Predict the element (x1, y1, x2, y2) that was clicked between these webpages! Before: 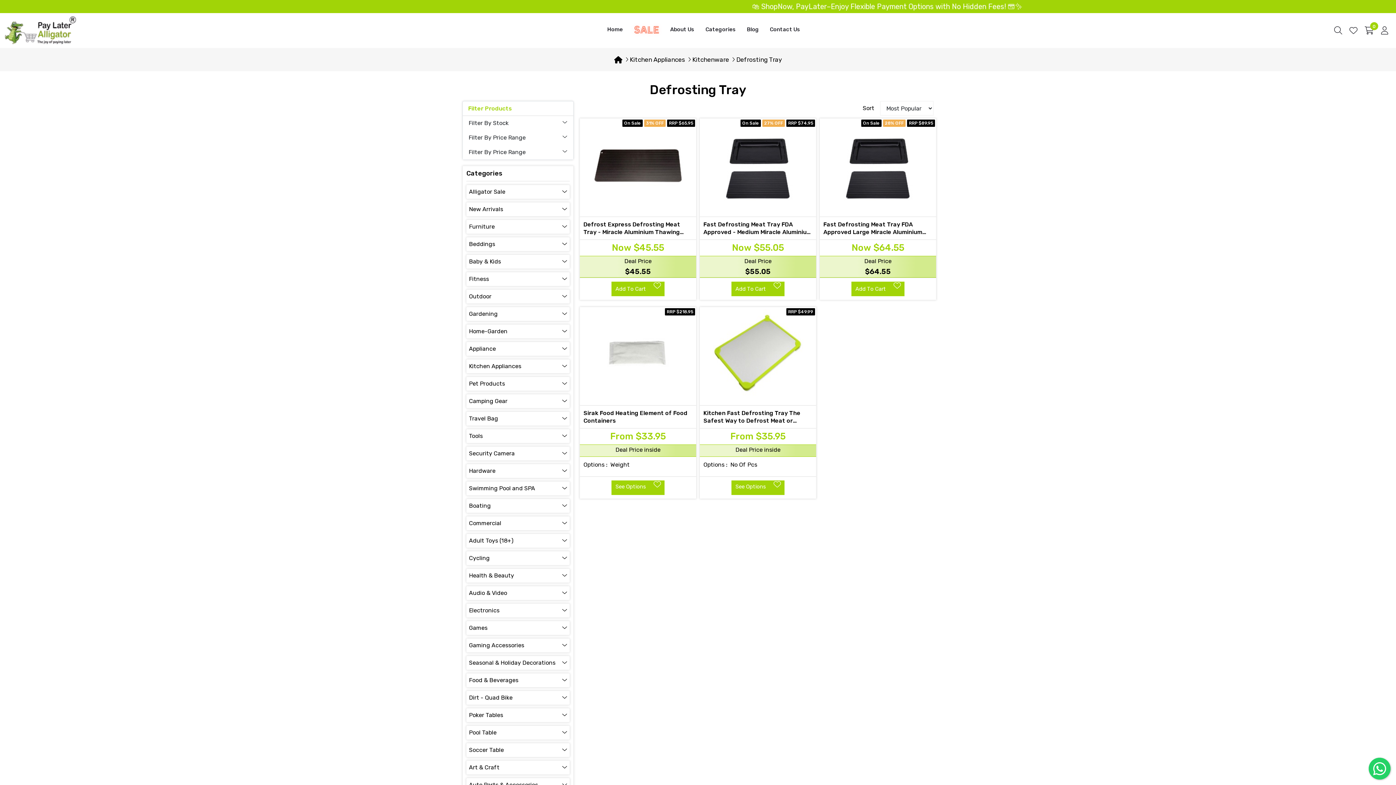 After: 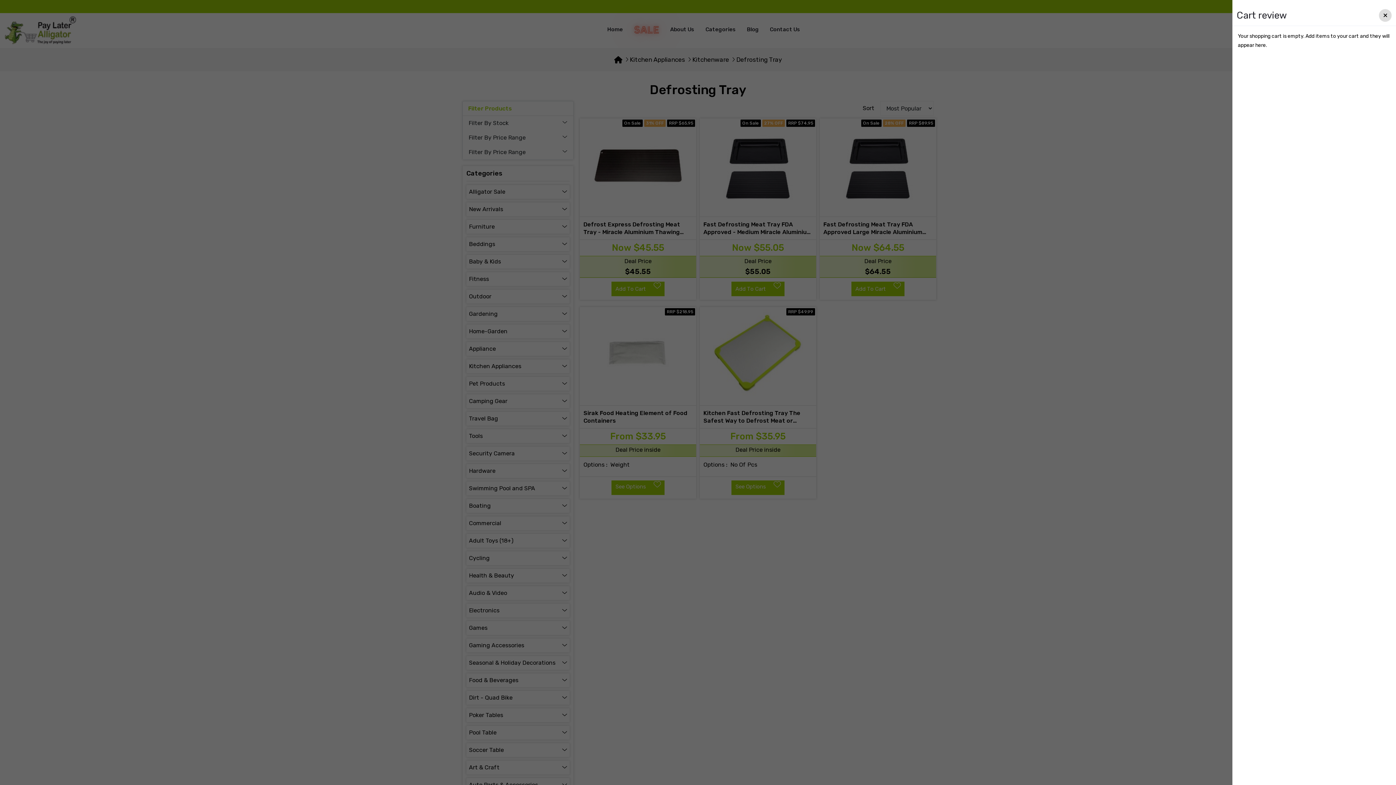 Action: label: 0 bbox: (1365, 26, 1374, 34)